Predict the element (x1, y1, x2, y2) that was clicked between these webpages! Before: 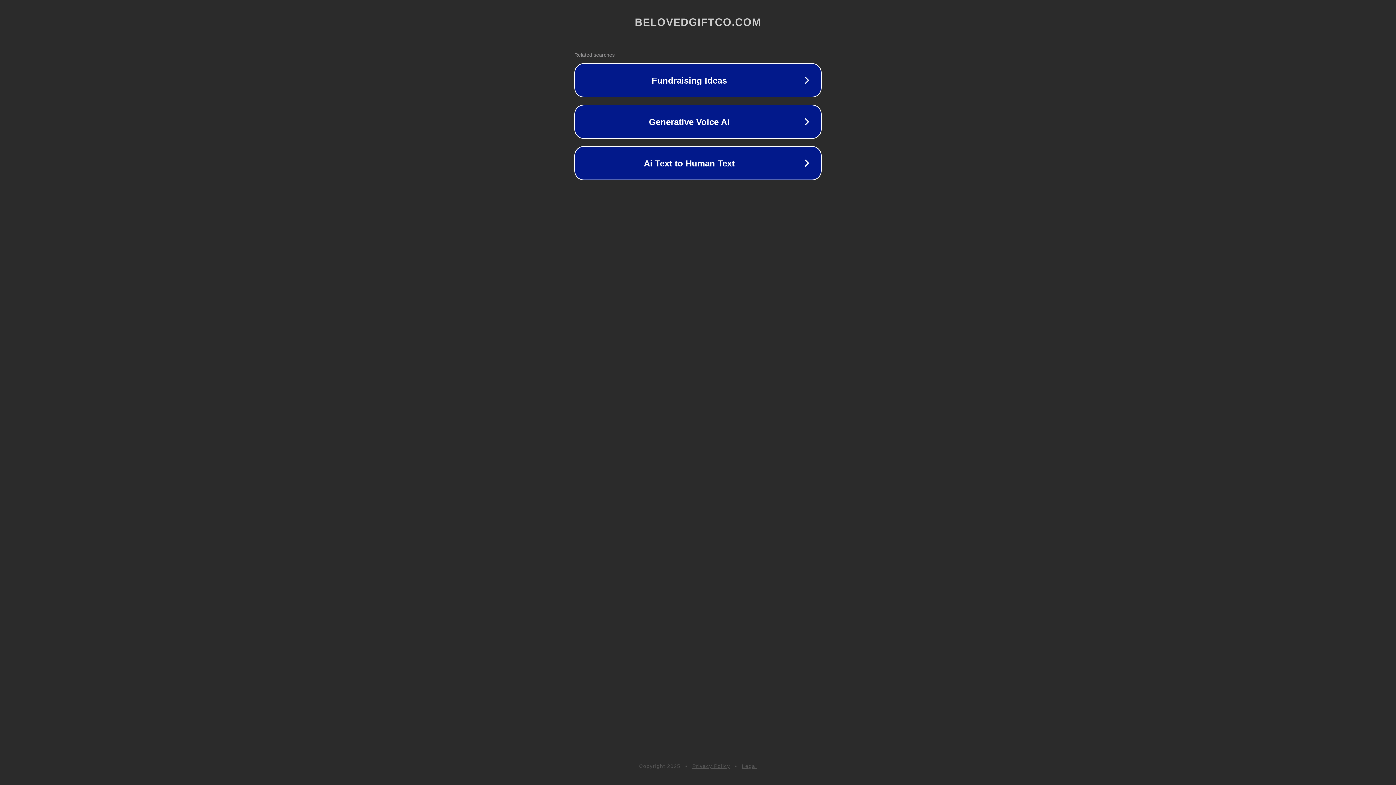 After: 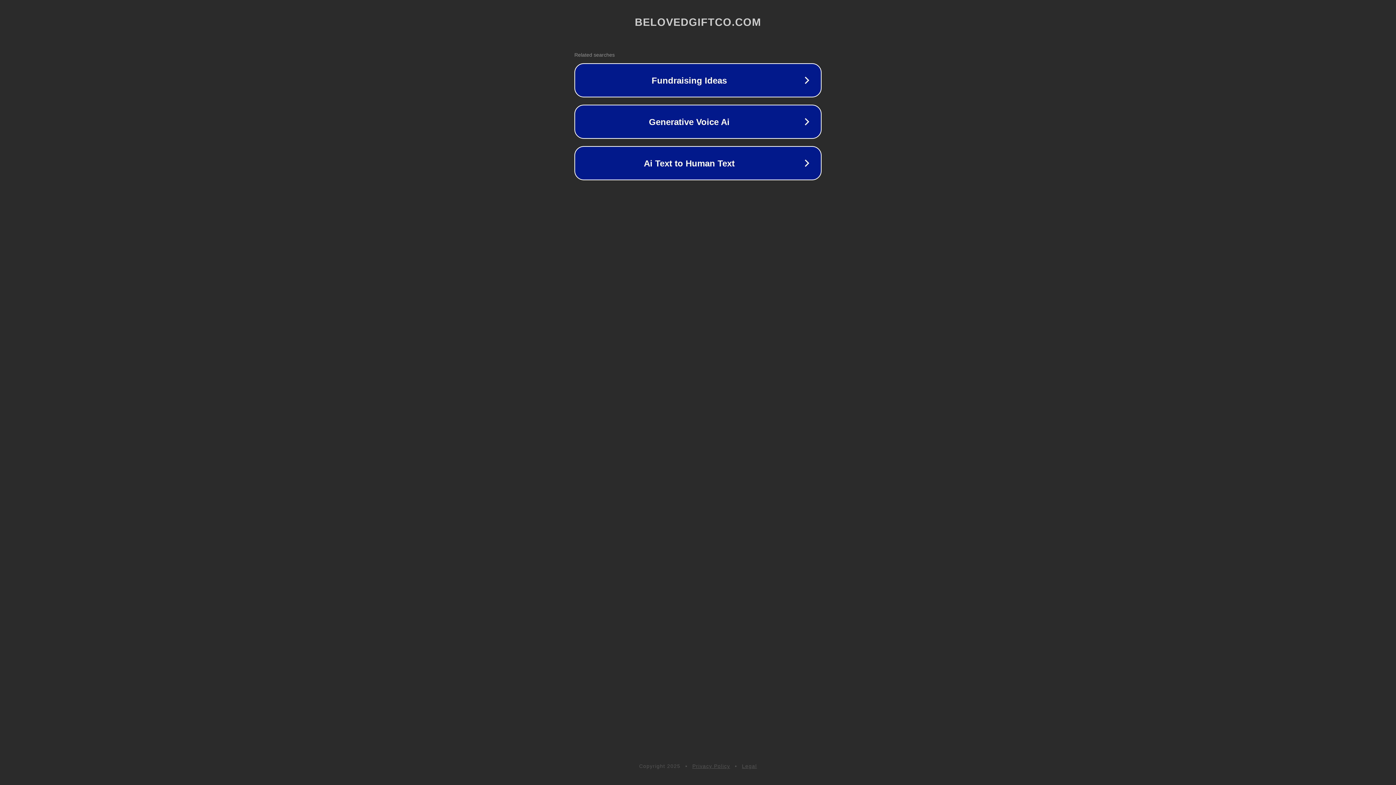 Action: label: Legal bbox: (742, 763, 757, 769)